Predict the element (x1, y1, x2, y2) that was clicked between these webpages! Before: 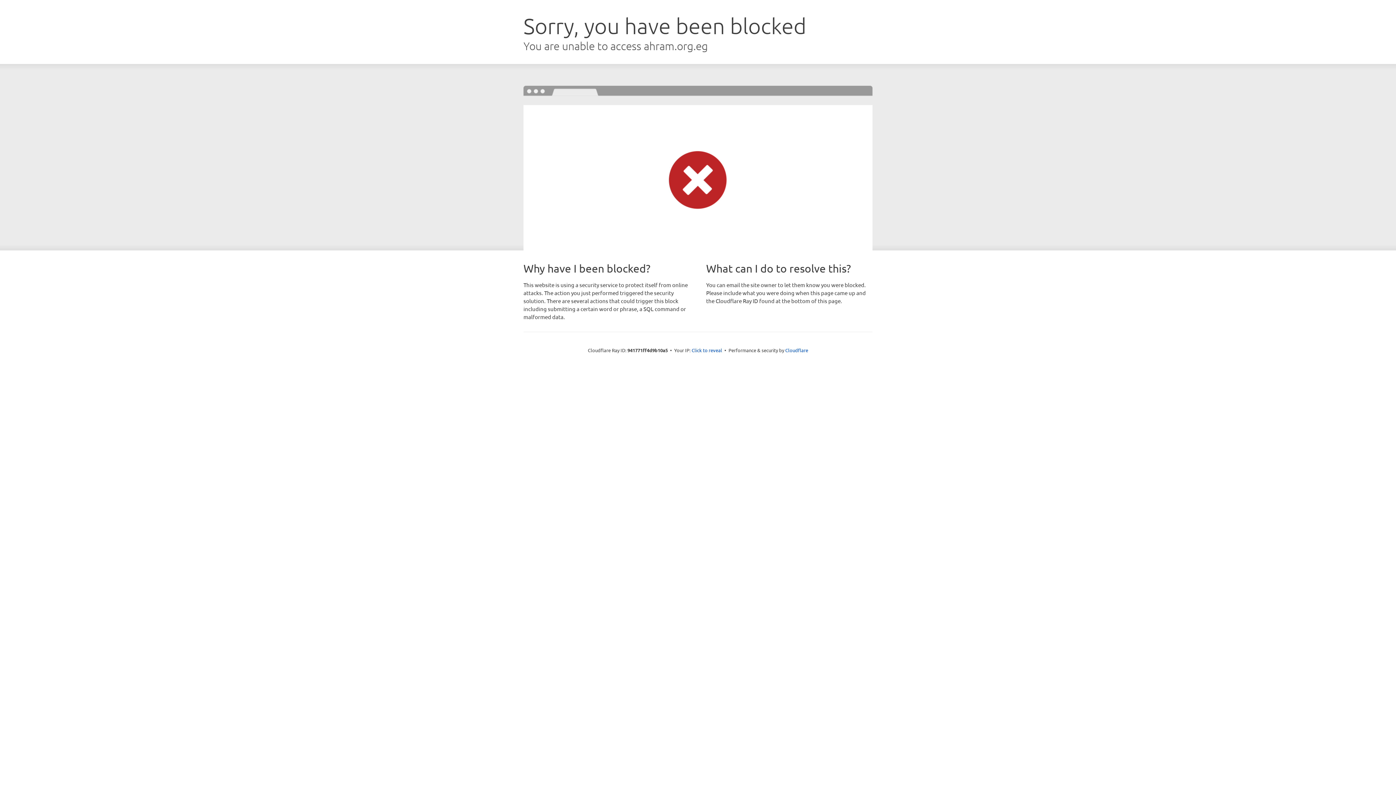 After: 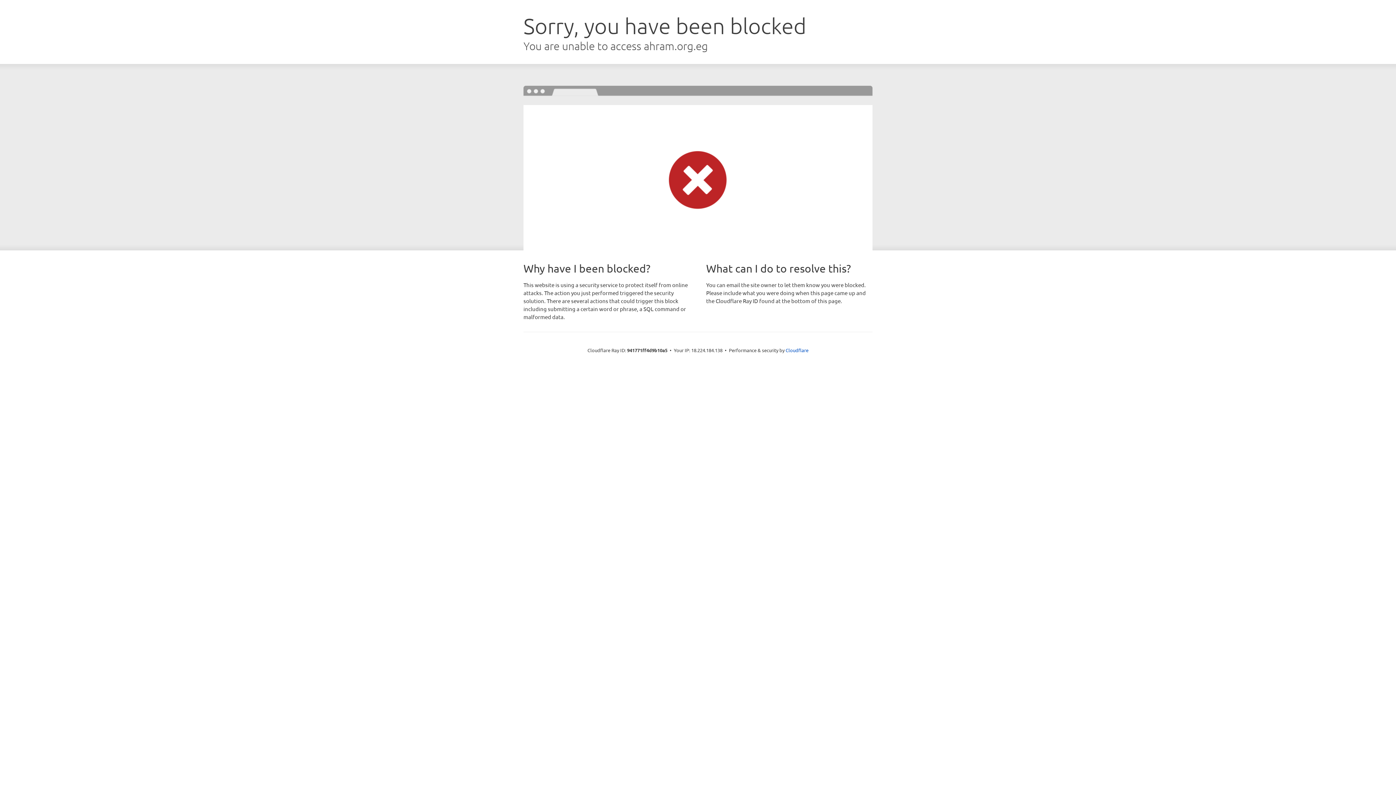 Action: bbox: (691, 346, 722, 353) label: Click to reveal